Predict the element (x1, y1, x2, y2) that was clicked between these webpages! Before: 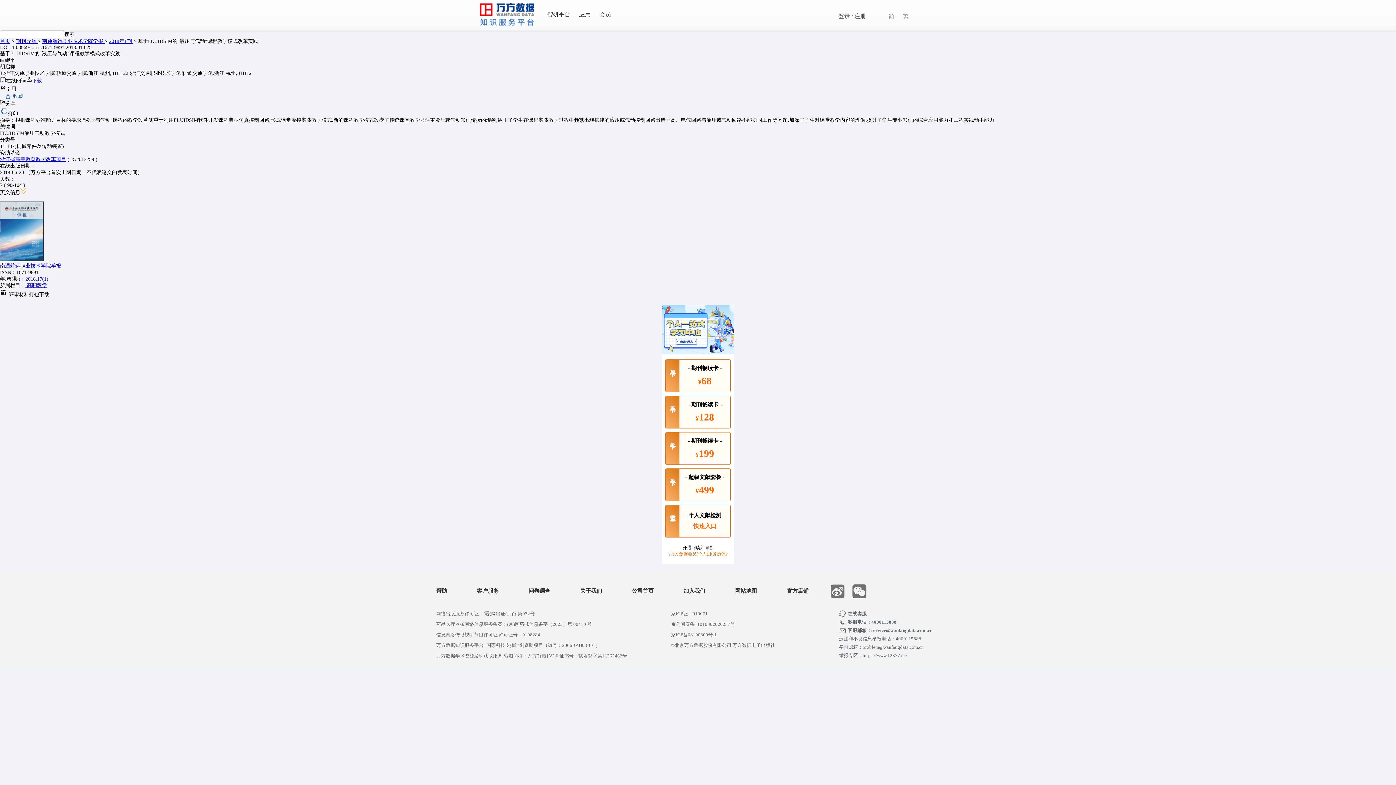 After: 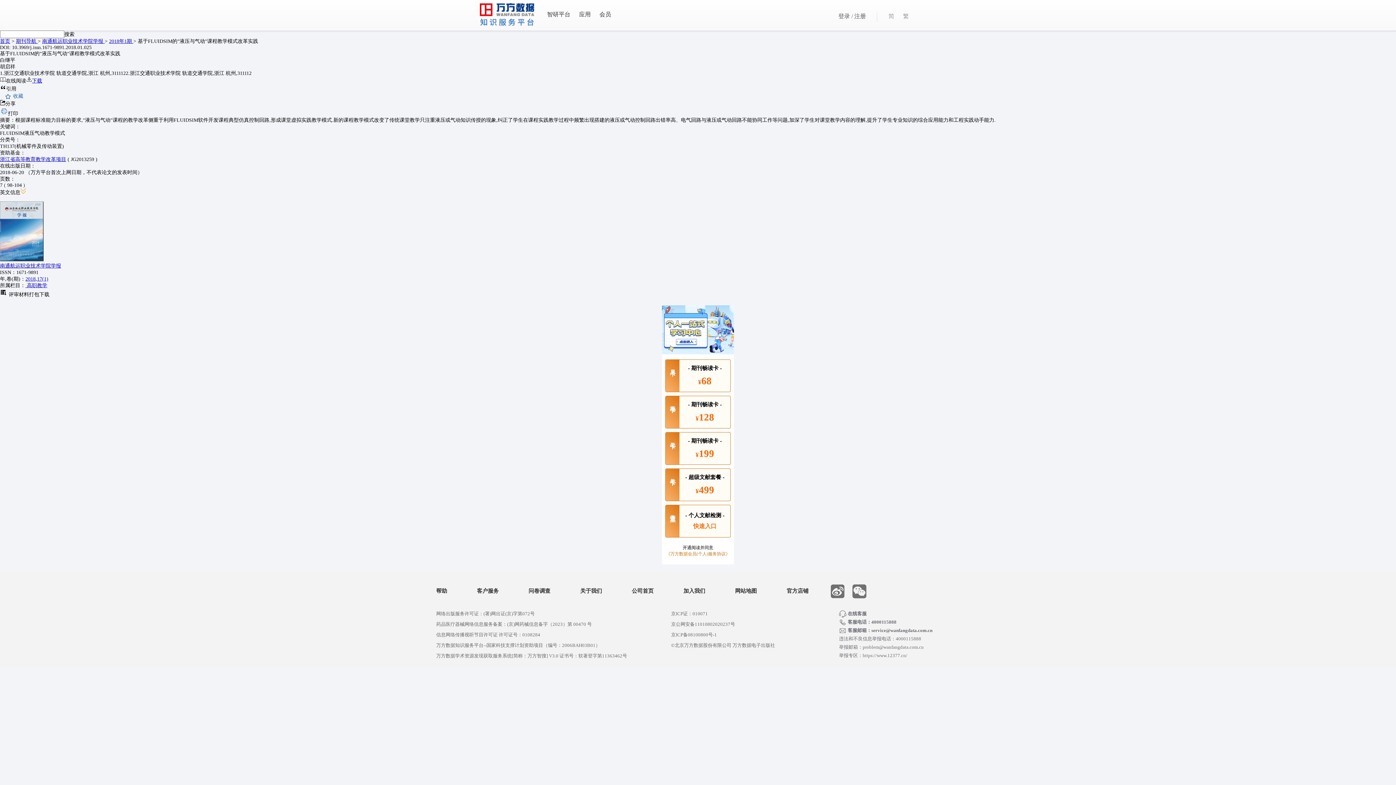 Action: bbox: (662, 350, 734, 355)